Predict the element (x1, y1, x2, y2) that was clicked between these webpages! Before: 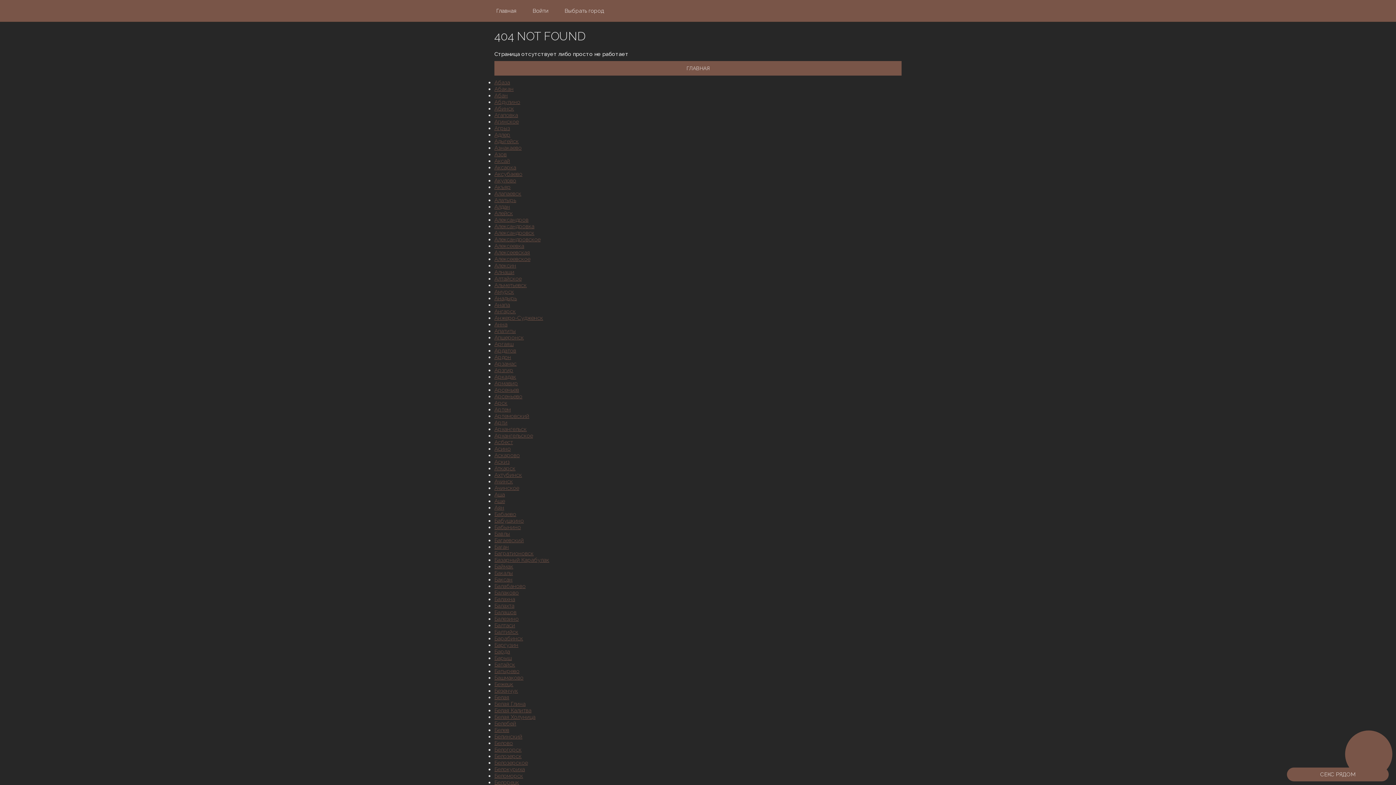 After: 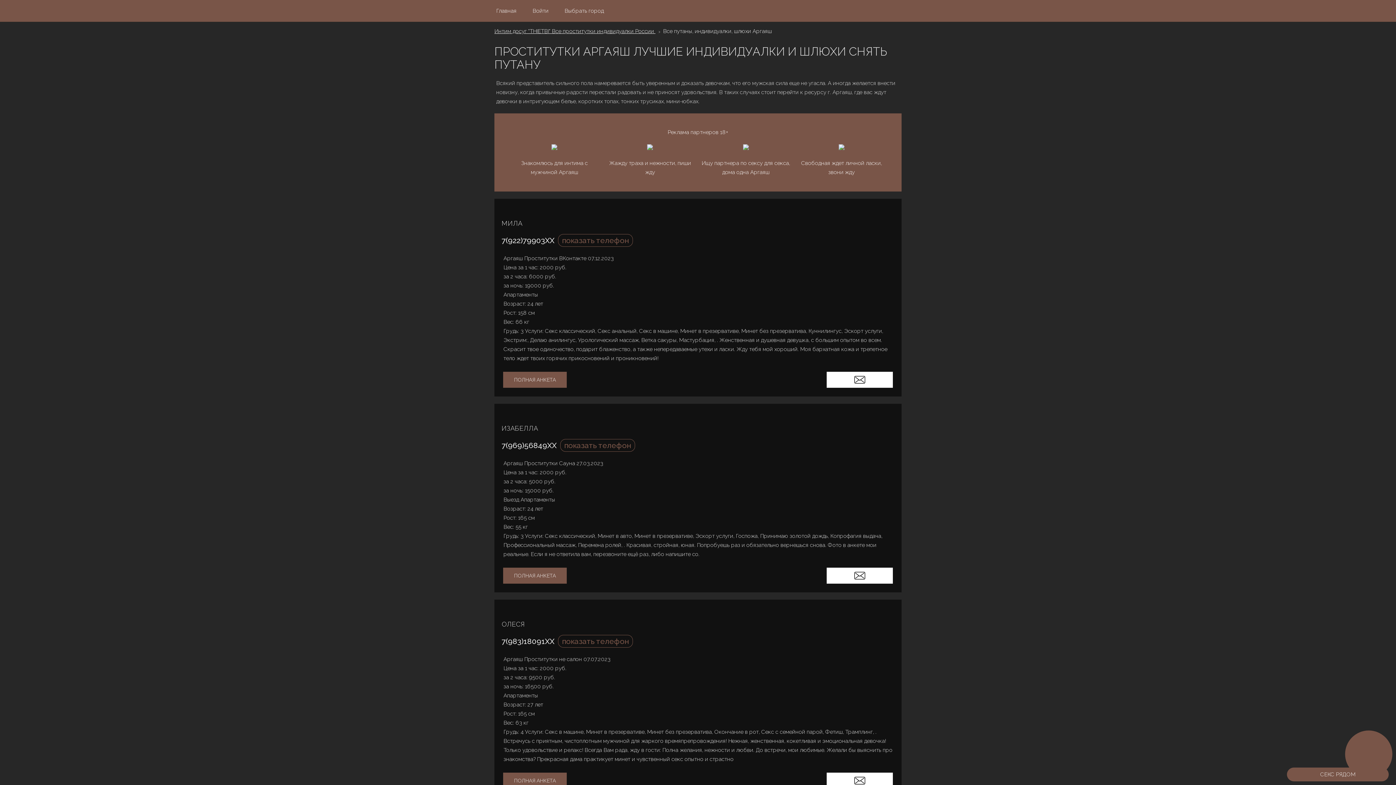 Action: bbox: (494, 341, 513, 347) label: Аргаяш